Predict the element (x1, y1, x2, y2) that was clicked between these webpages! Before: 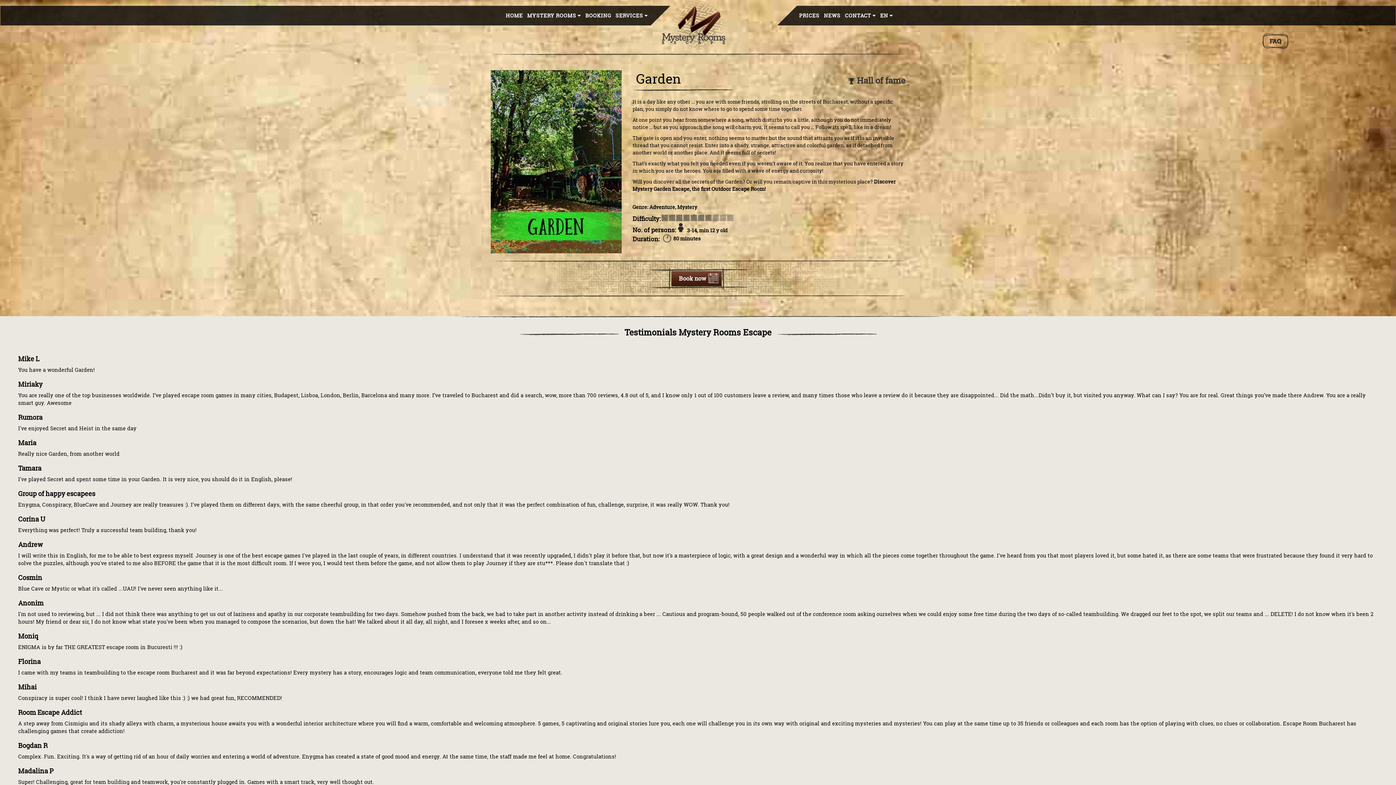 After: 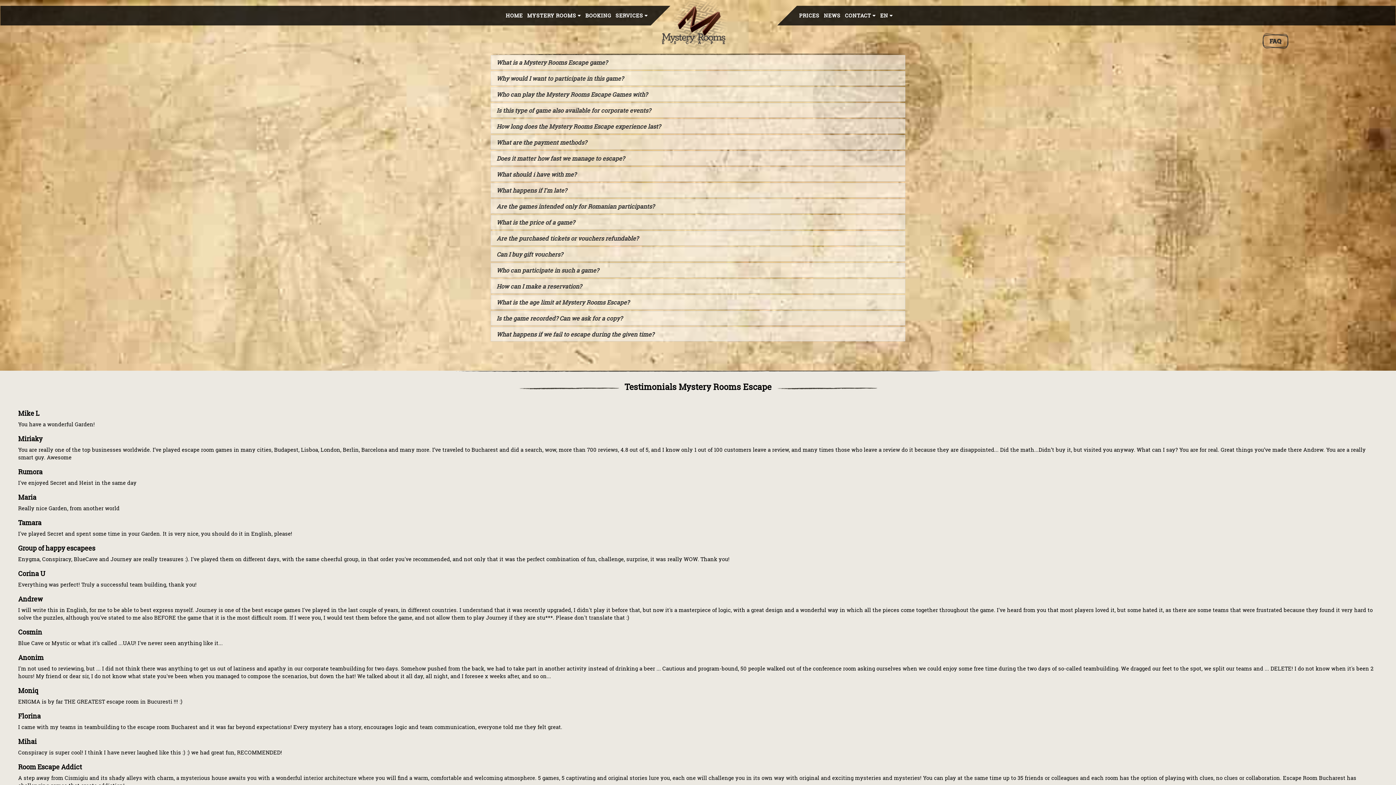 Action: bbox: (1262, 32, 1289, 49) label: FAQ